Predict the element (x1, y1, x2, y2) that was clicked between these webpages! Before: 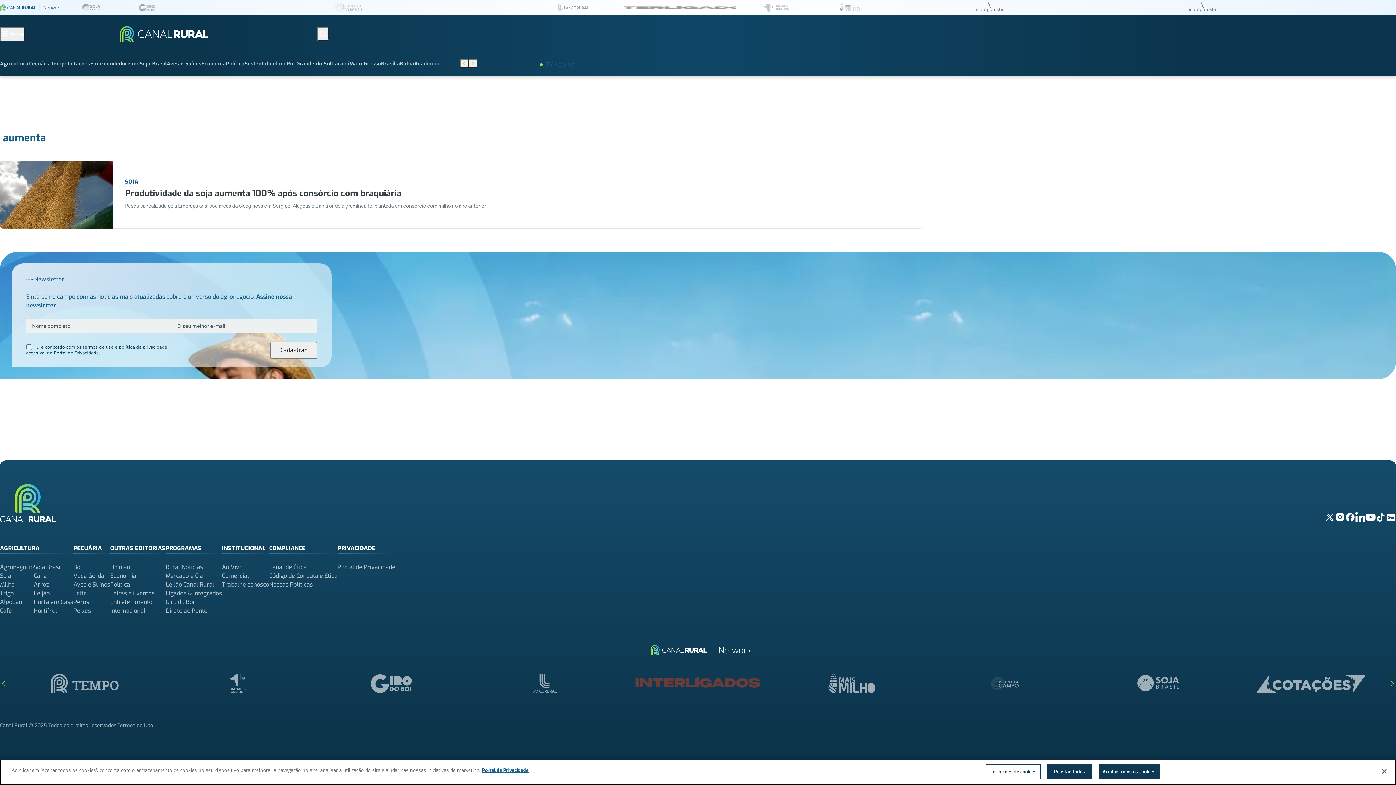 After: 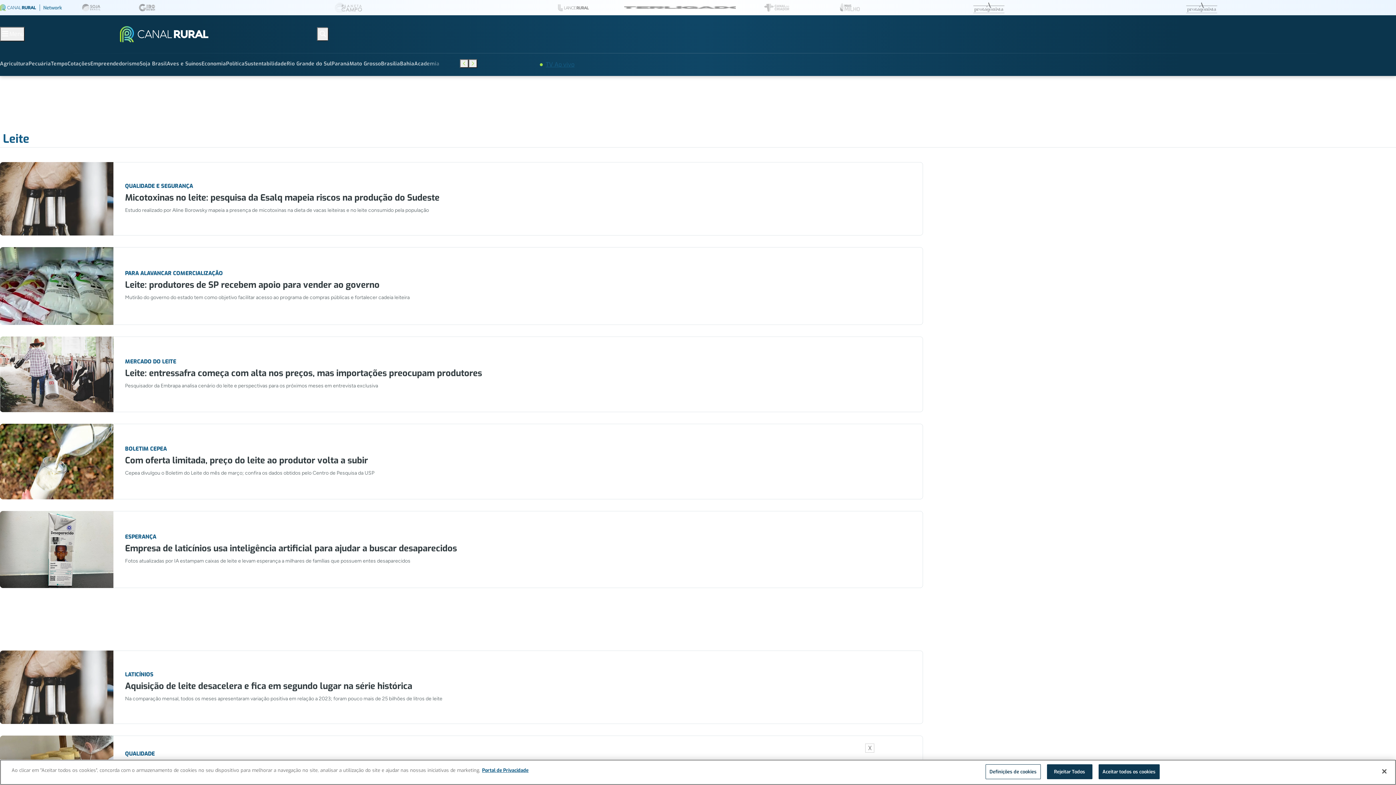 Action: label: Leite bbox: (73, 589, 110, 598)